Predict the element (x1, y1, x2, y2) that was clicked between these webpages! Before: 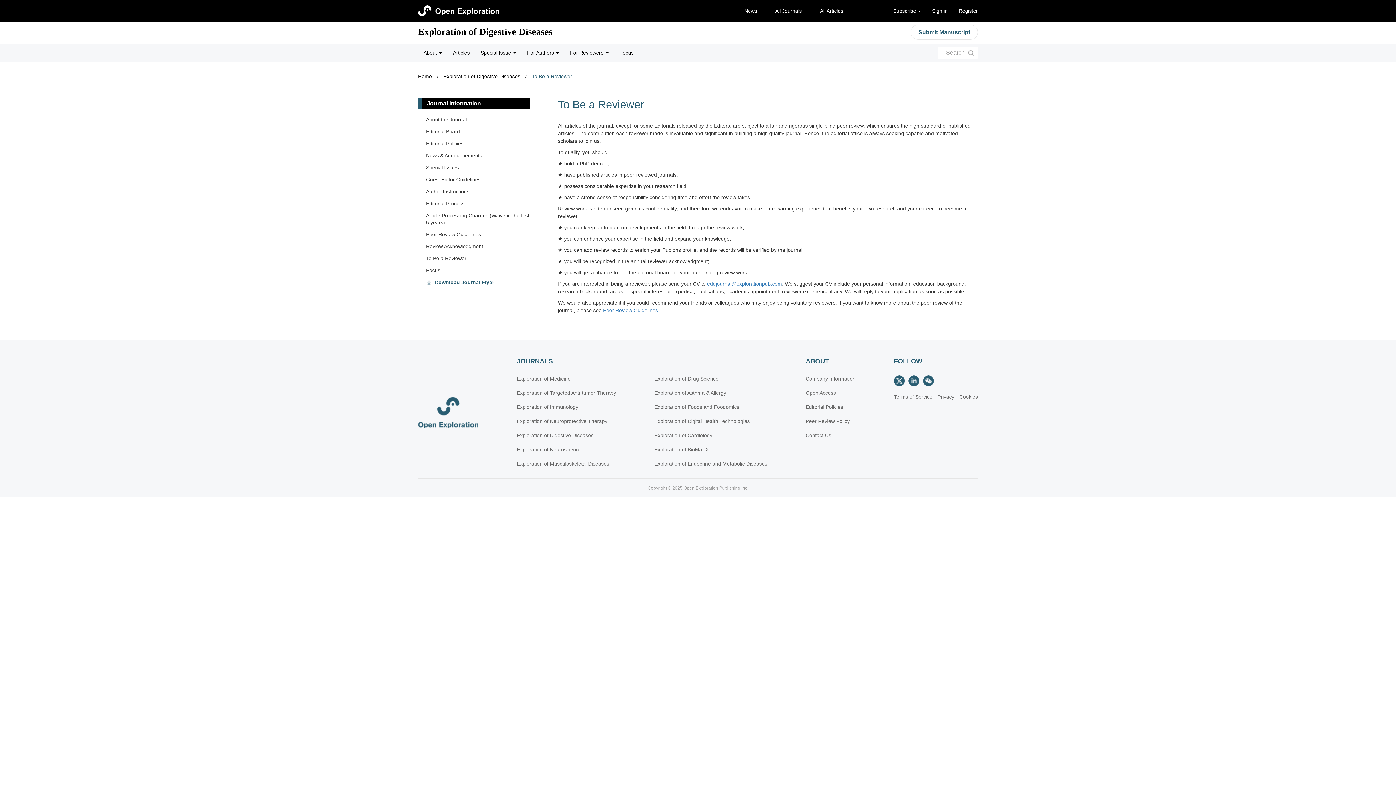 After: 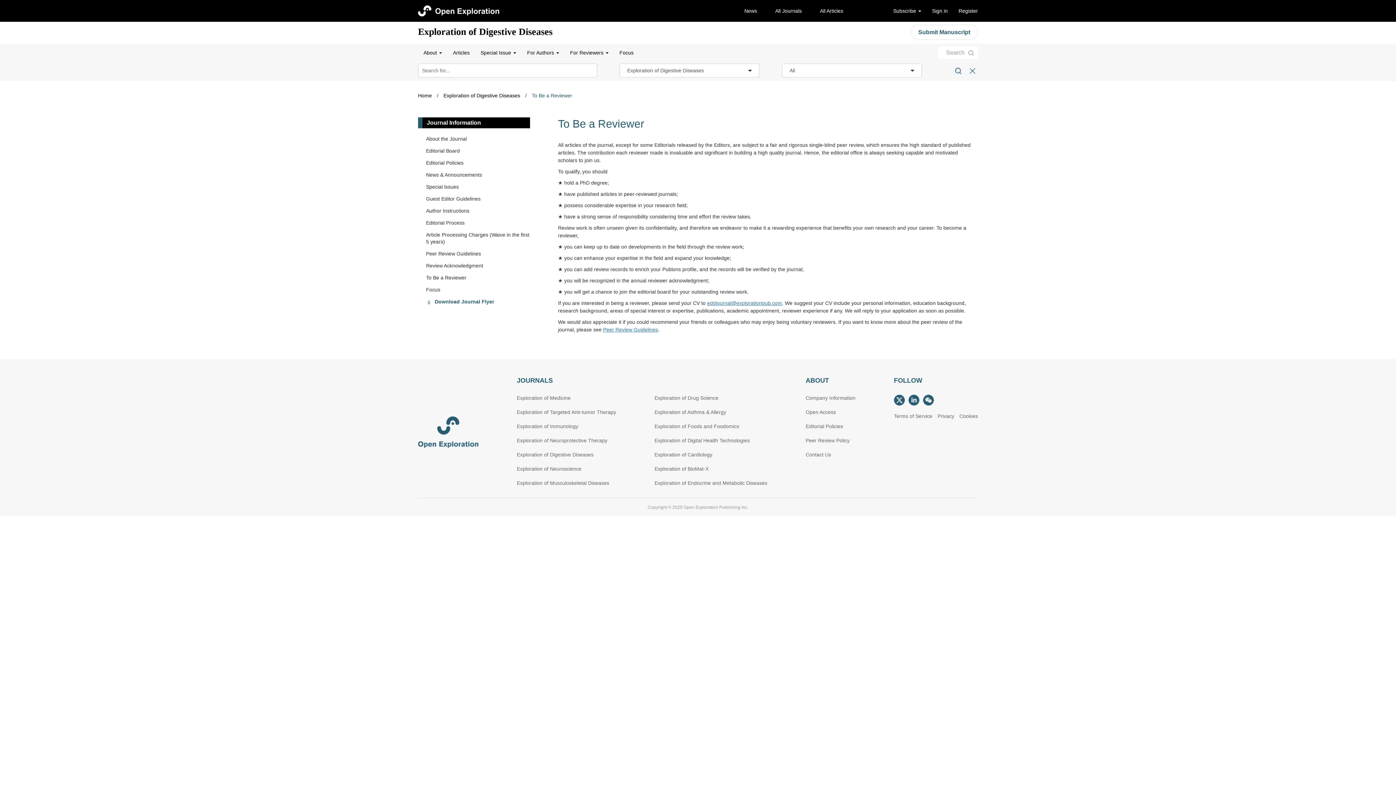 Action: label: Search bbox: (938, 46, 978, 58)